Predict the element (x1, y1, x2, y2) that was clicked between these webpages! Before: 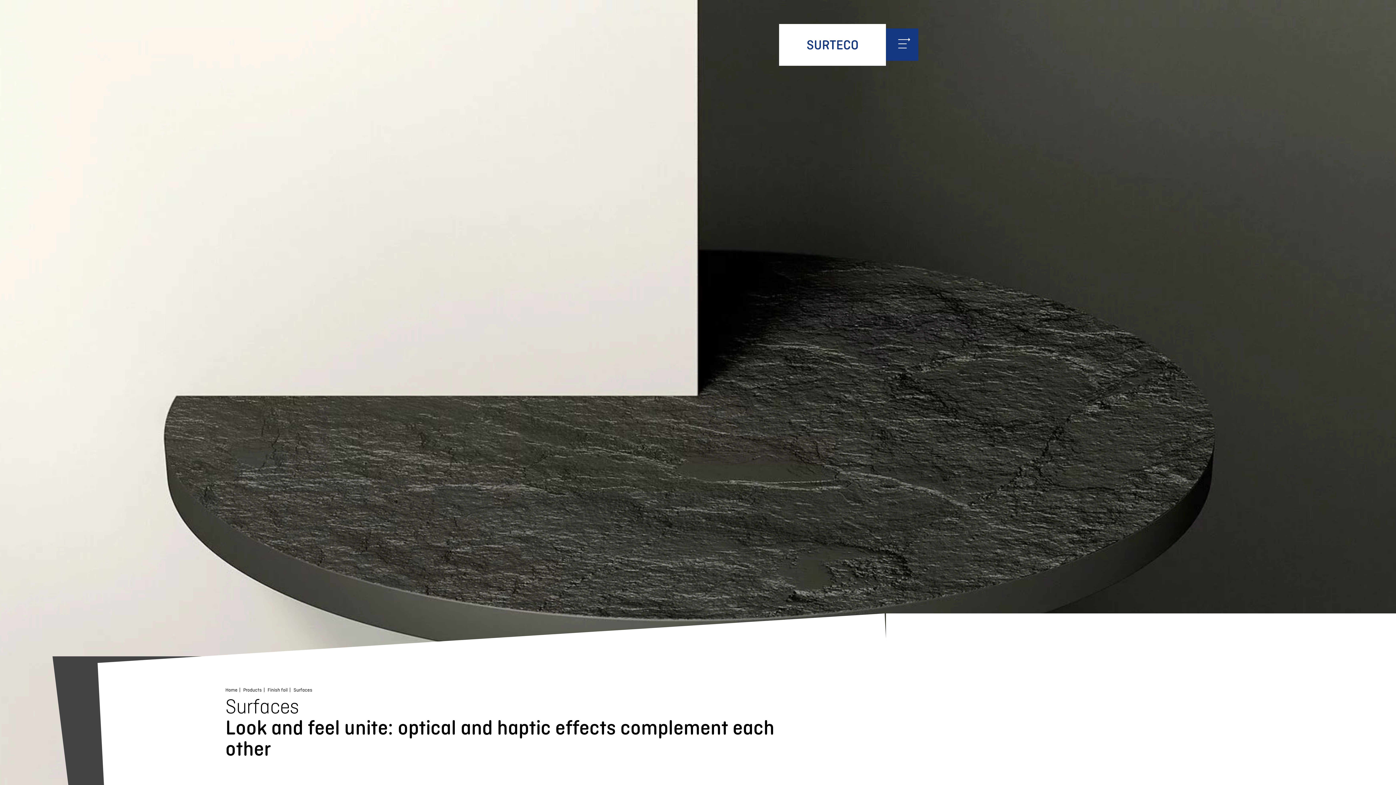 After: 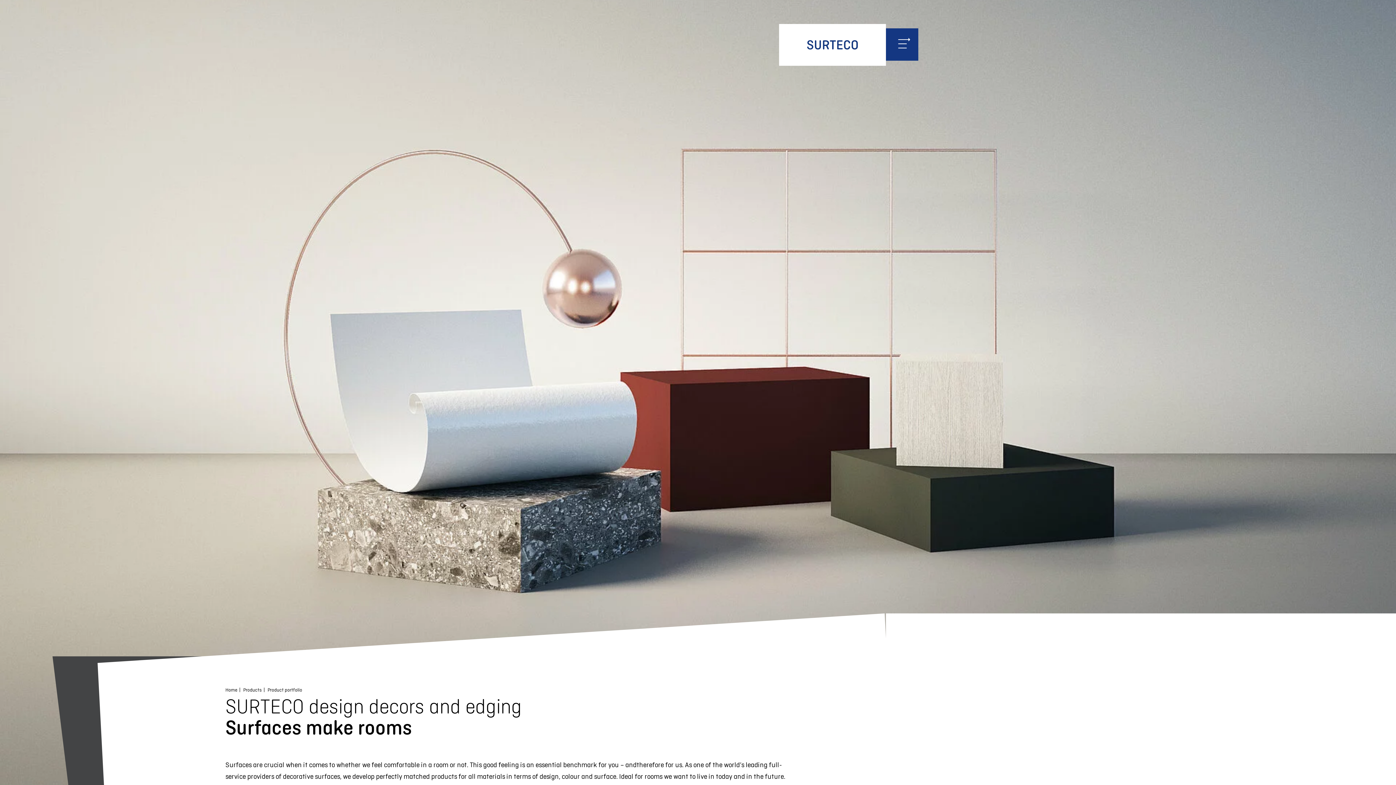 Action: label: Products bbox: (243, 687, 261, 693)